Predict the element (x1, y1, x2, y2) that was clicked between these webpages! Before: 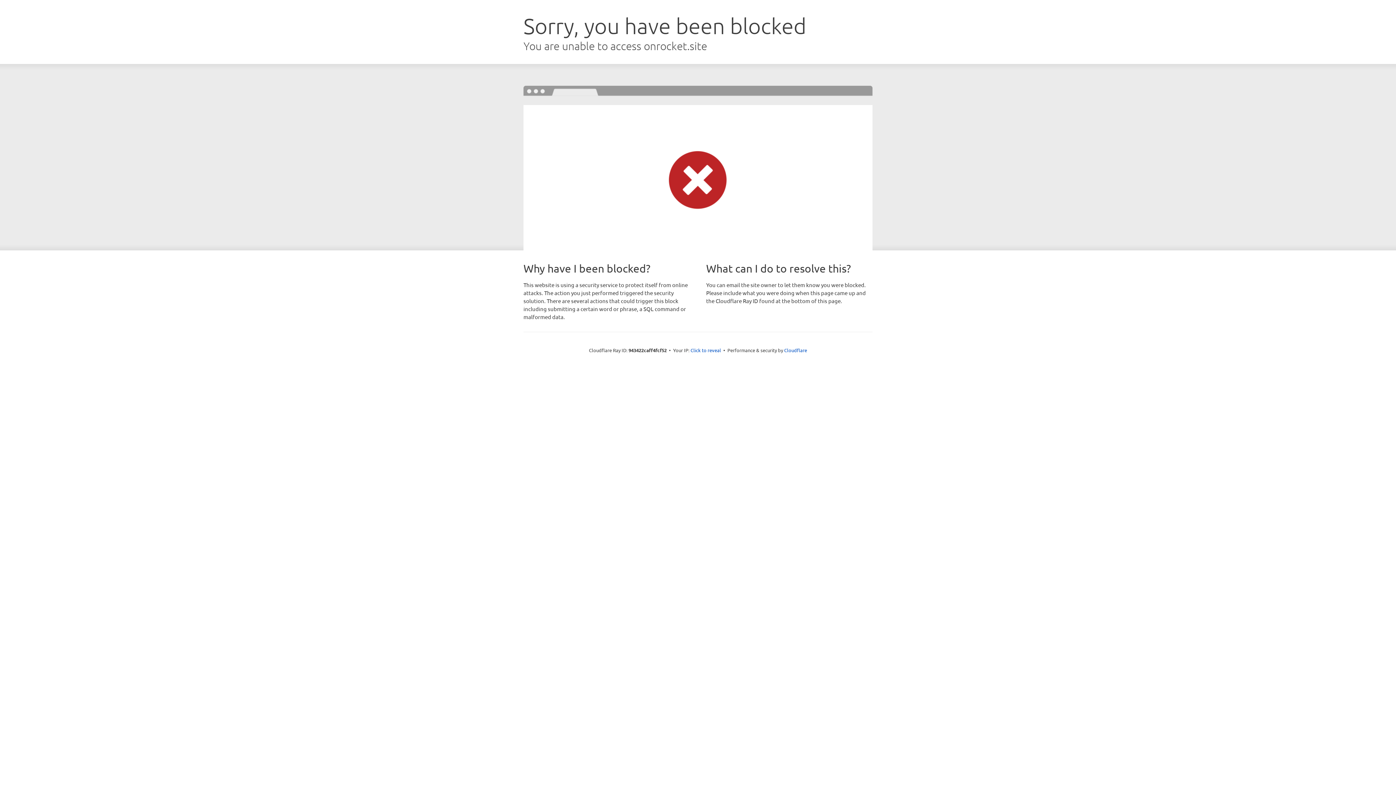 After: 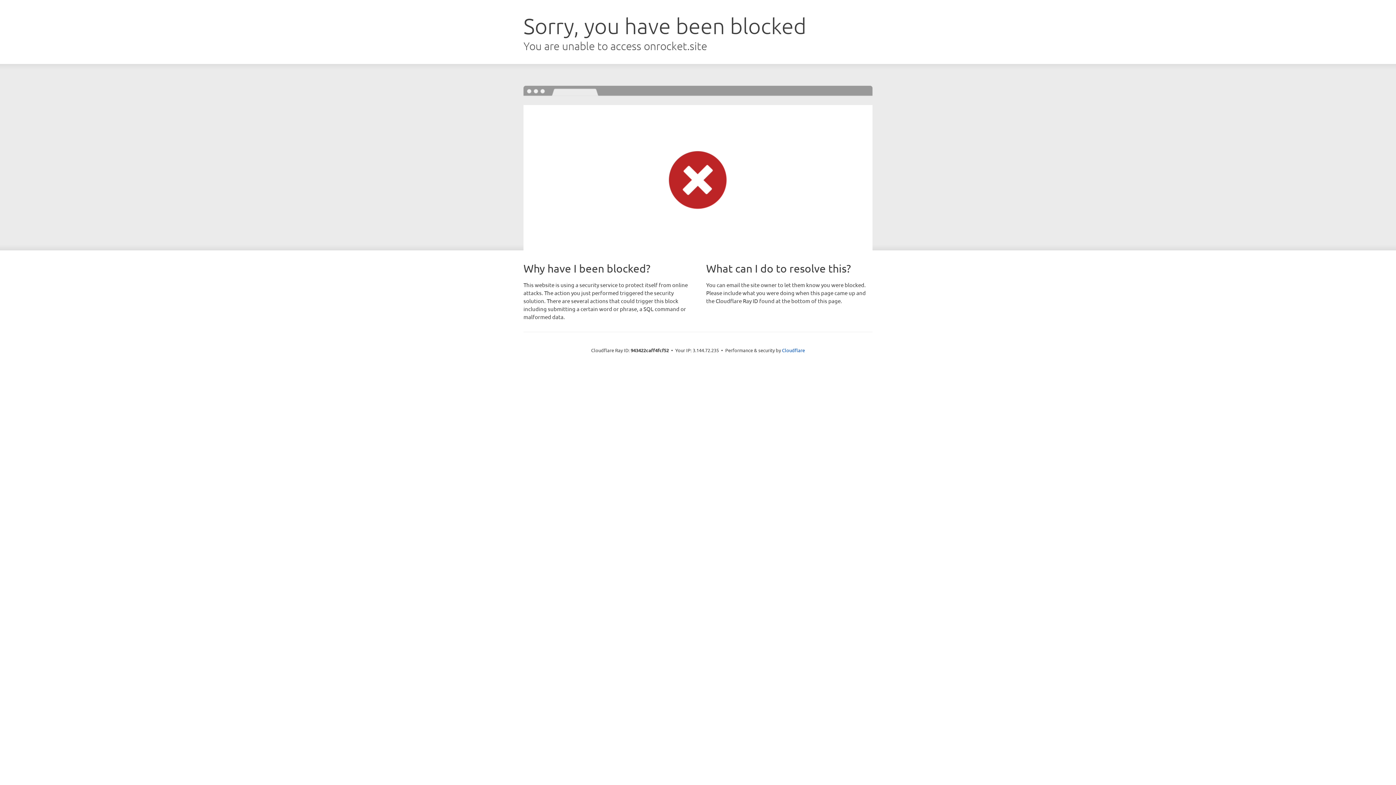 Action: label: Click to reveal bbox: (690, 346, 721, 353)